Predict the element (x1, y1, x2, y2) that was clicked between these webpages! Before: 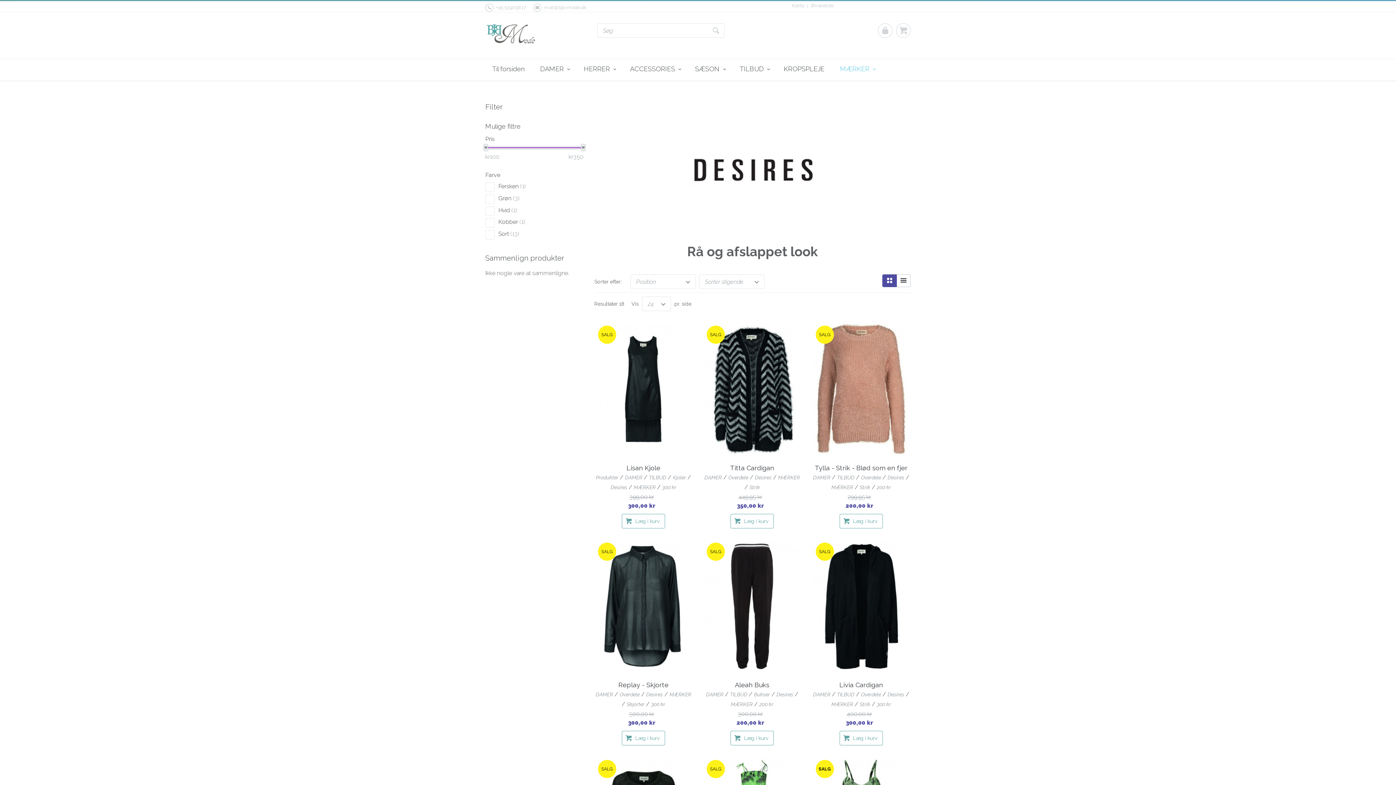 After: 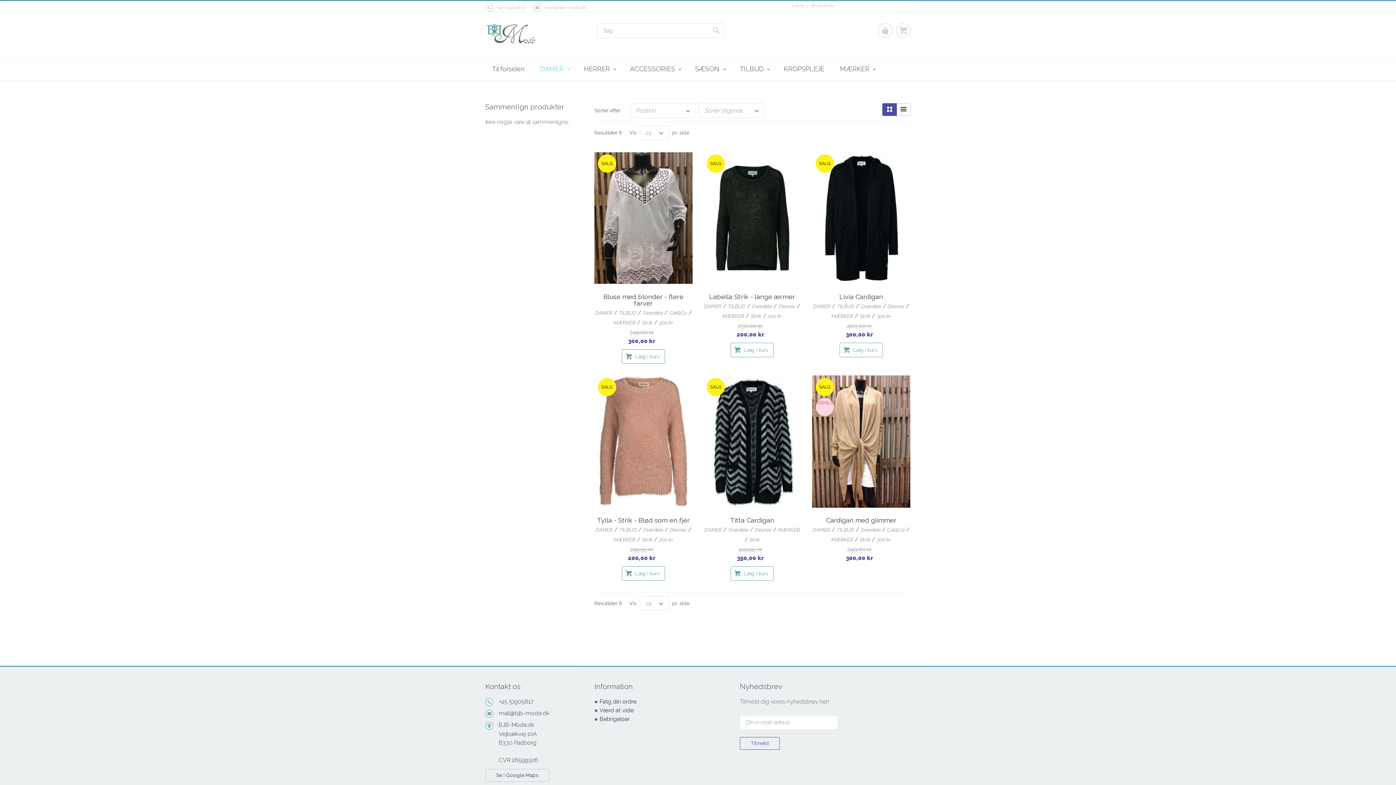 Action: bbox: (859, 483, 870, 491) label: Strik